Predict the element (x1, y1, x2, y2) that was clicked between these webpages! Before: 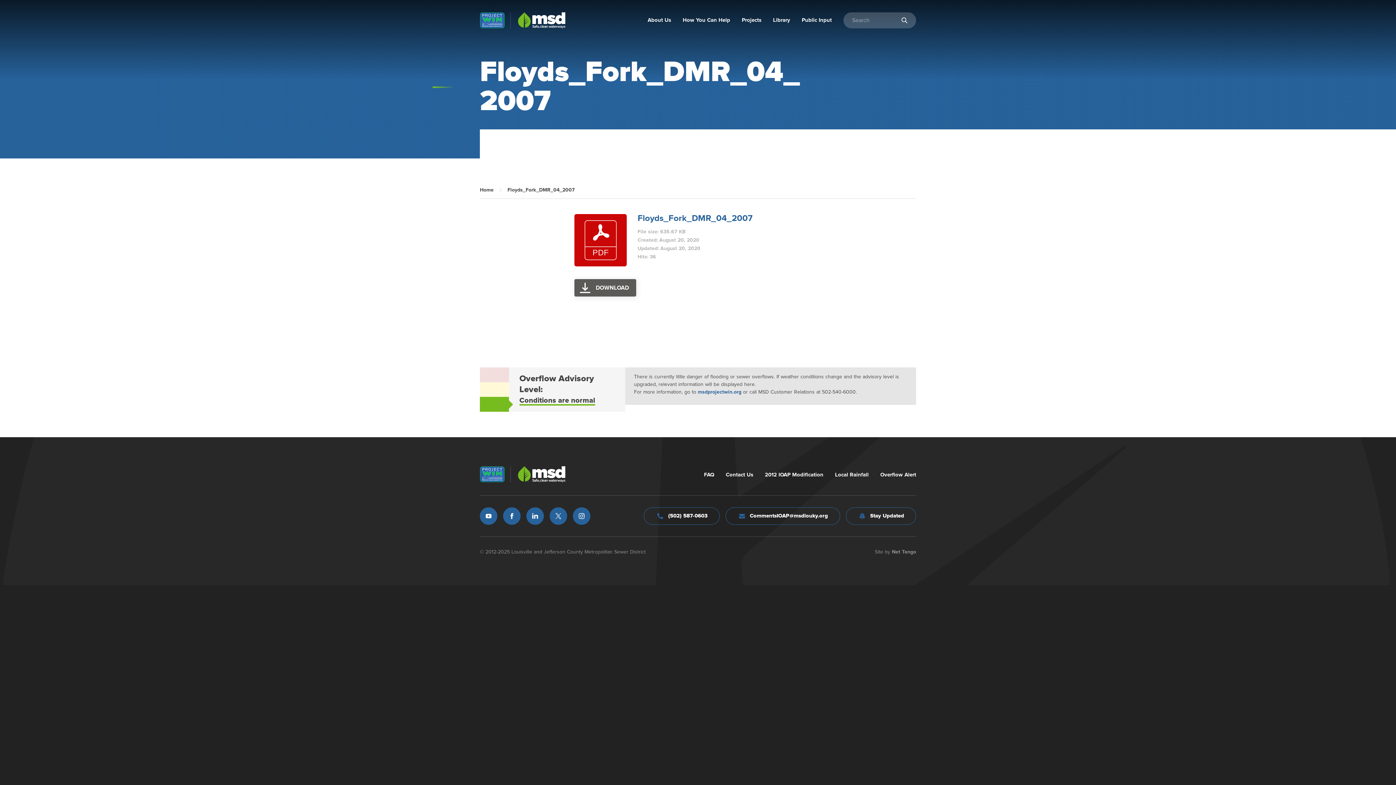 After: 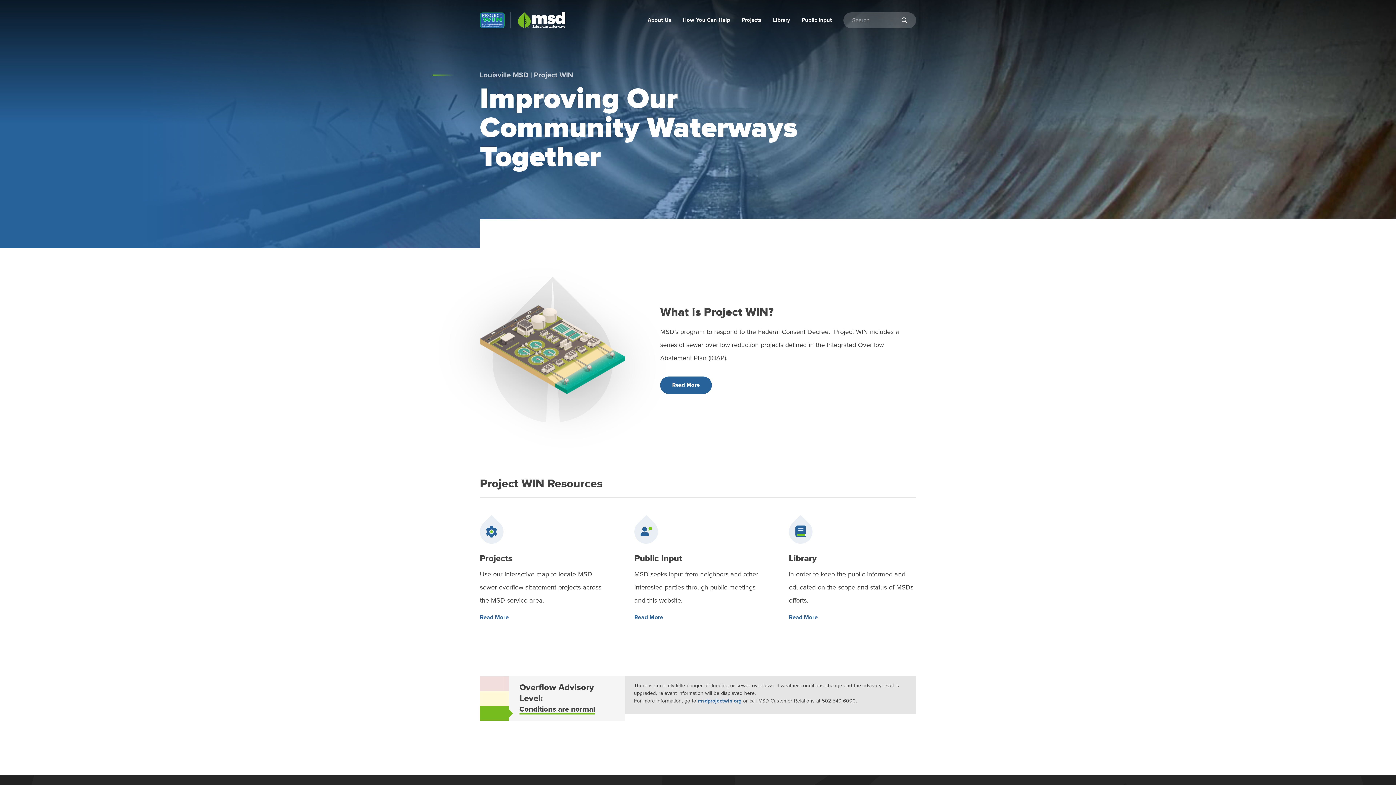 Action: bbox: (480, 466, 510, 482)